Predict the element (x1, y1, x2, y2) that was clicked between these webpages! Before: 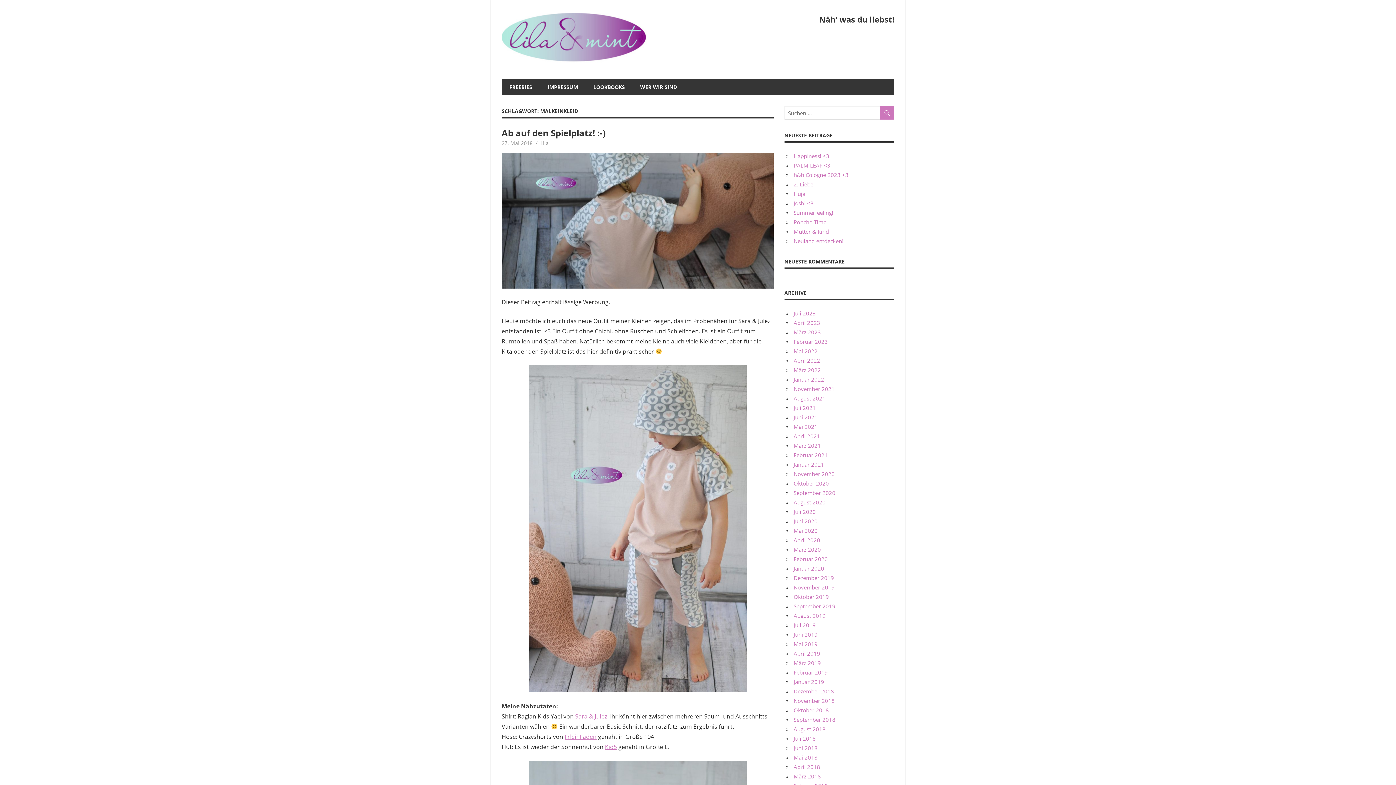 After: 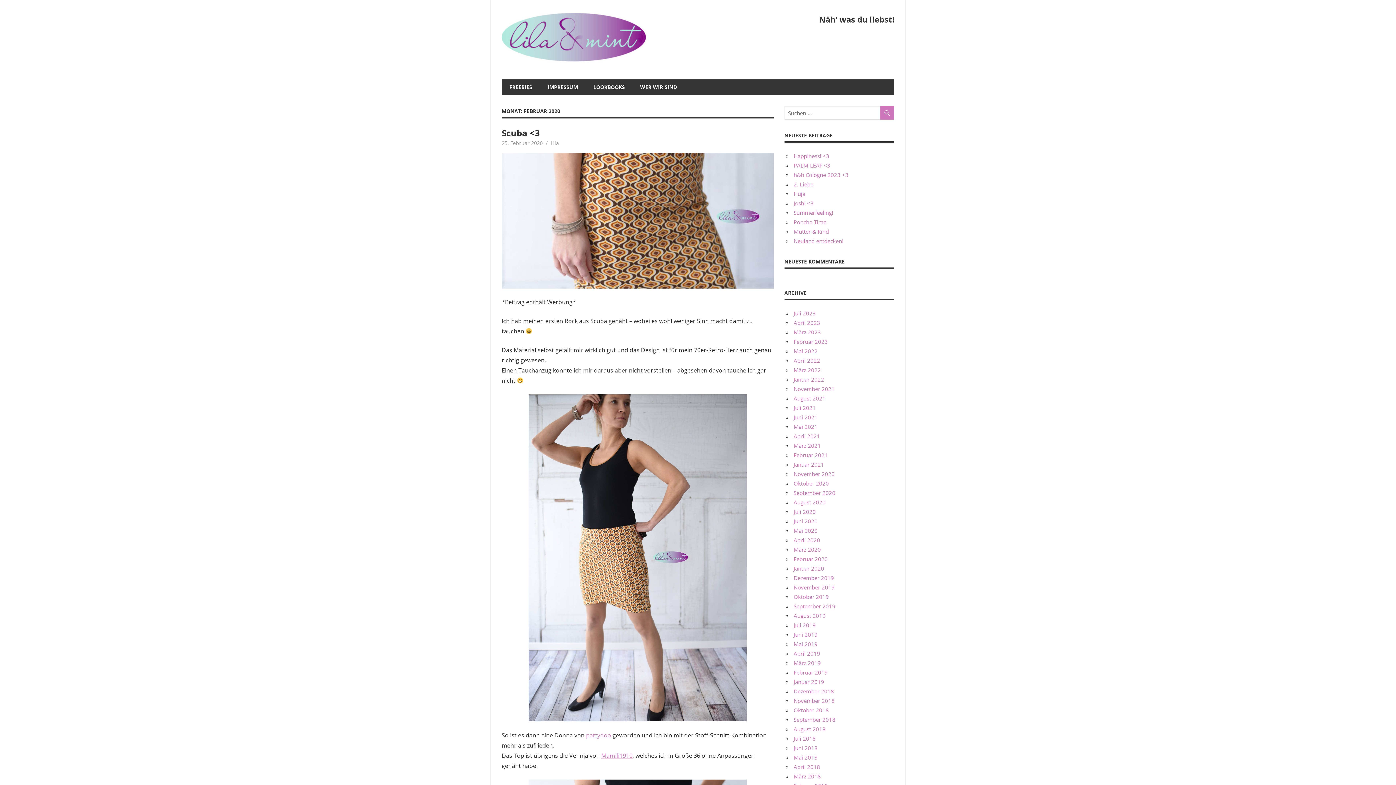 Action: bbox: (793, 555, 828, 562) label: Februar 2020